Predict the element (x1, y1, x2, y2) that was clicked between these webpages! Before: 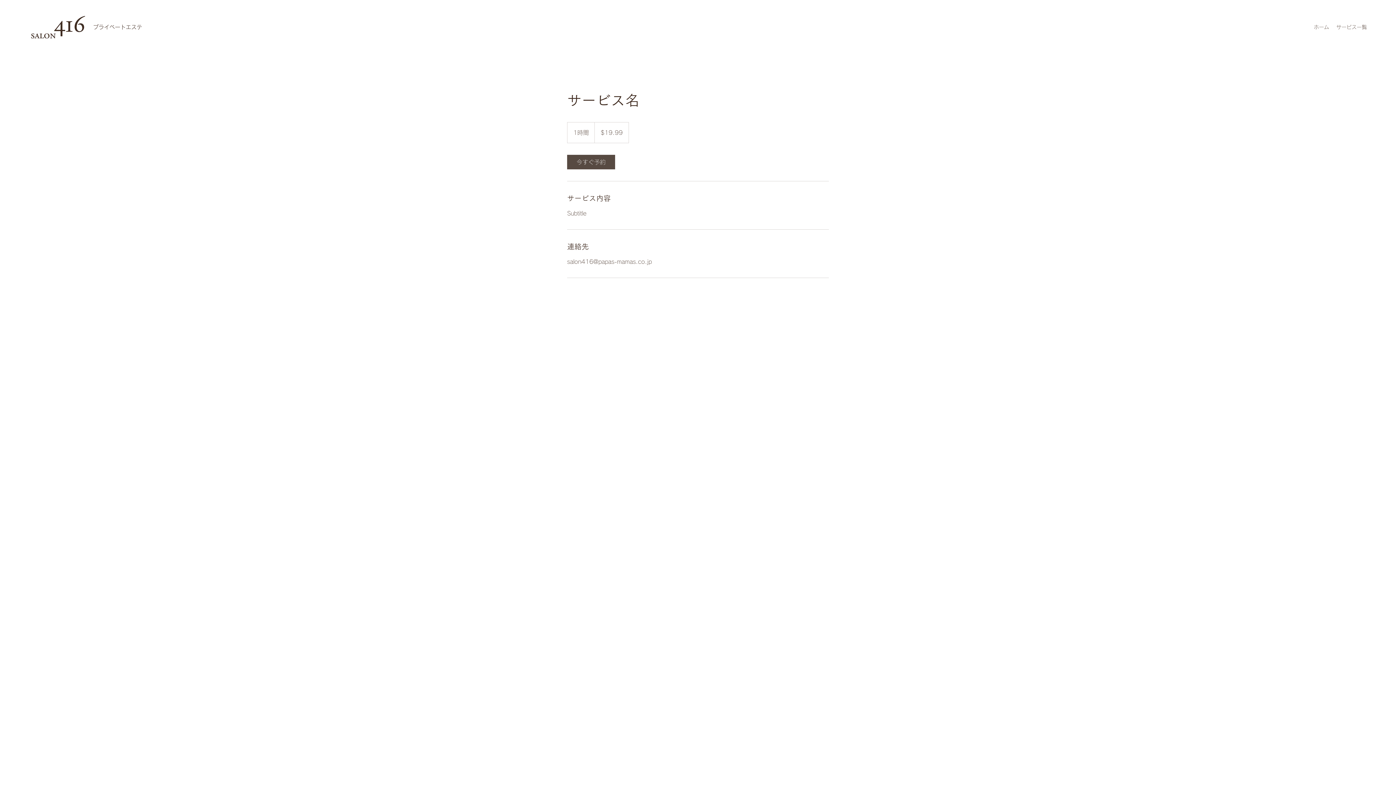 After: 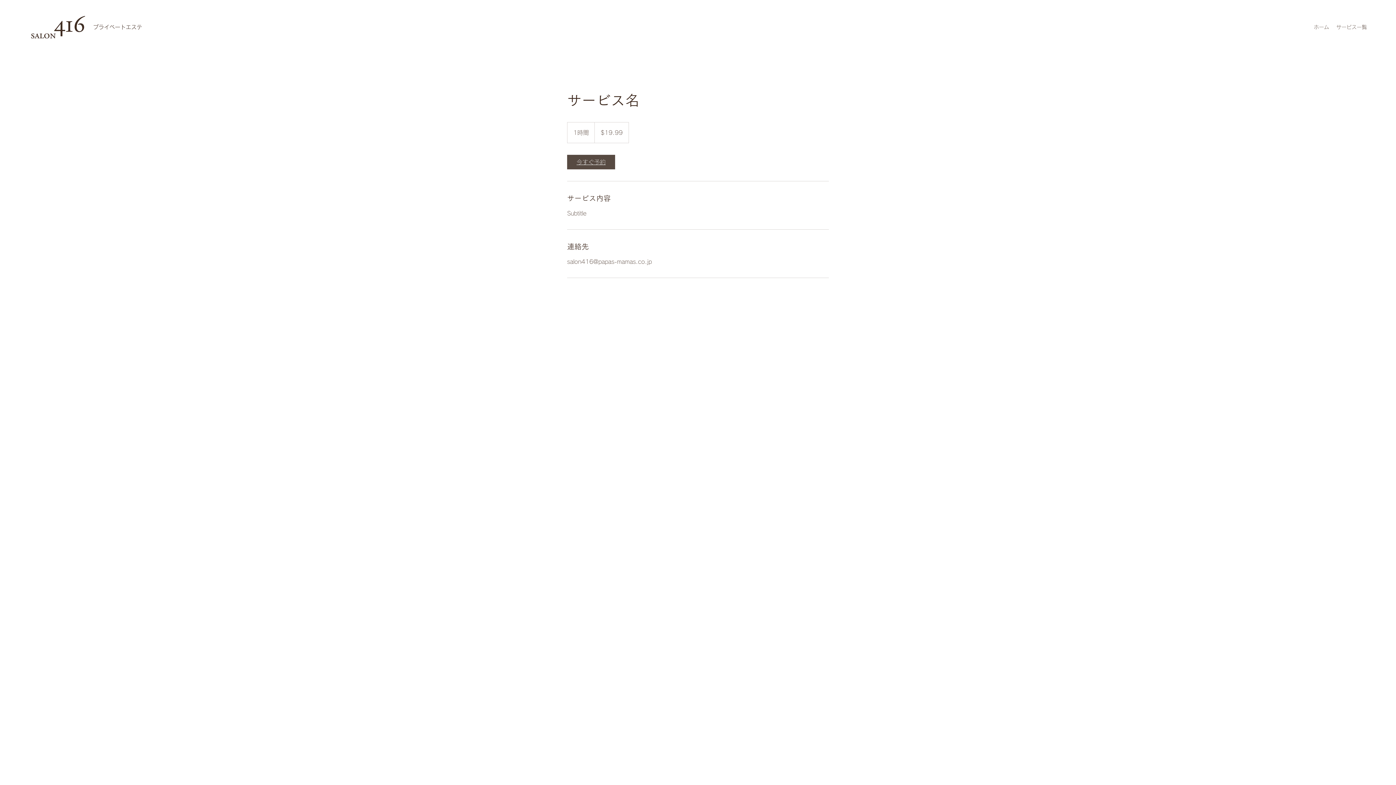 Action: bbox: (567, 154, 615, 169) label: 今すぐ予約